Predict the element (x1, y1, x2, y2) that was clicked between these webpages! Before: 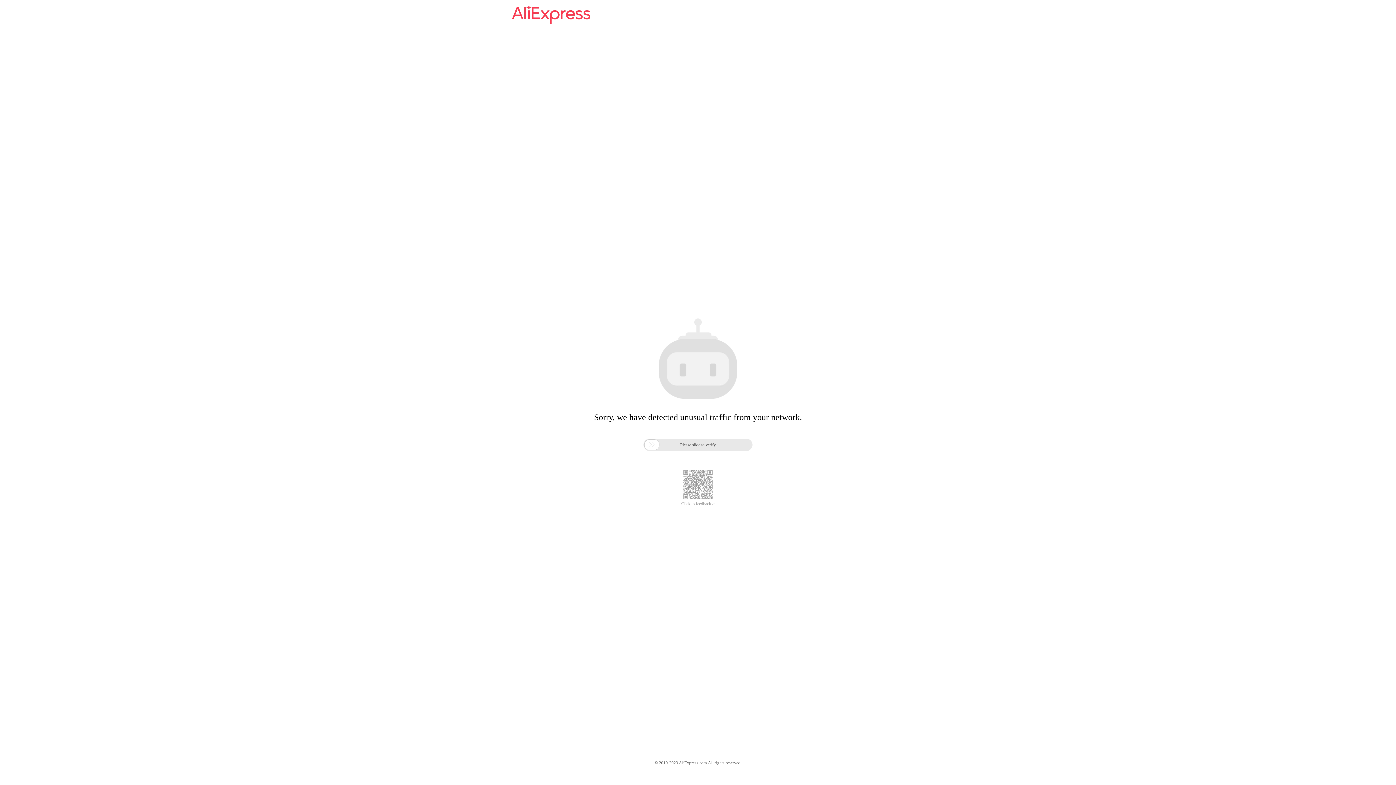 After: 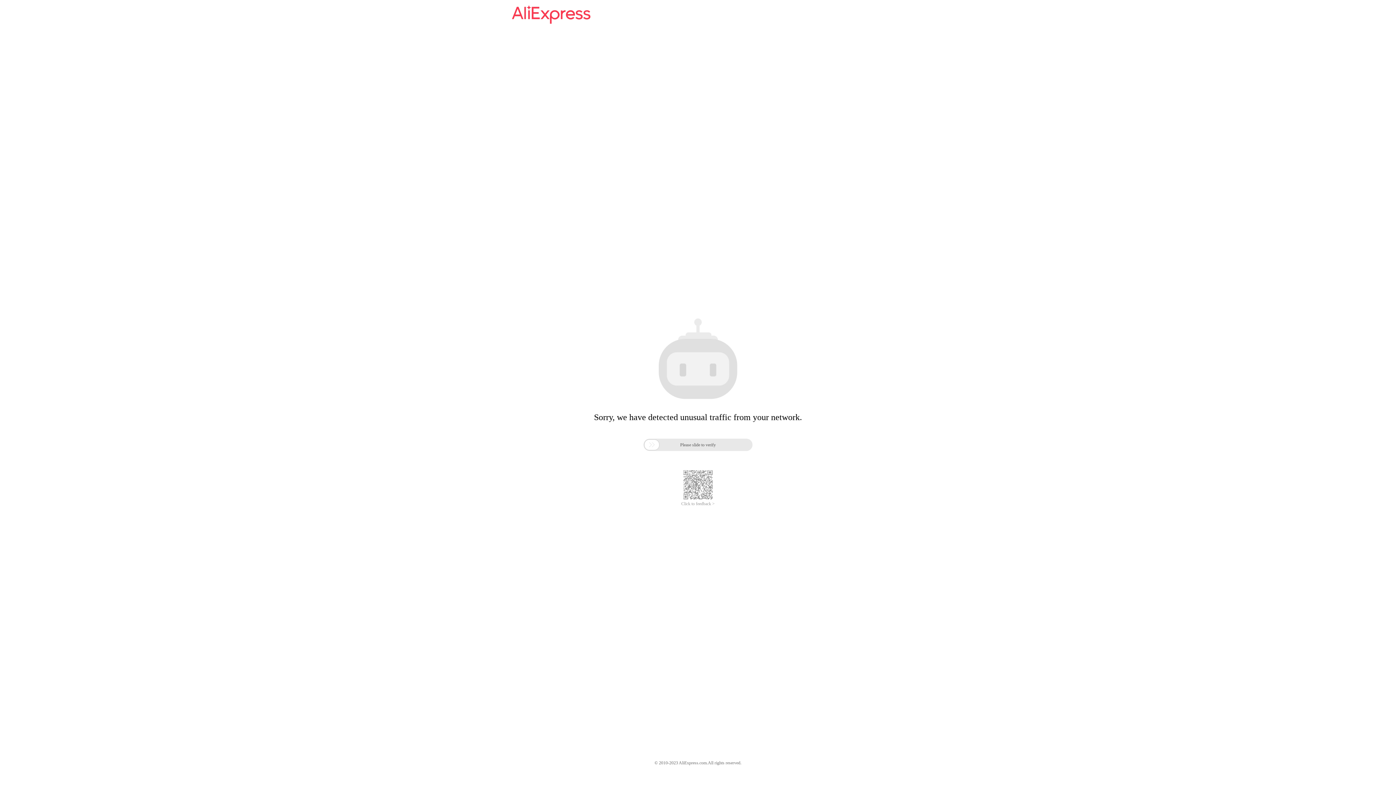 Action: bbox: (681, 501, 714, 506) label: Click to feedback >